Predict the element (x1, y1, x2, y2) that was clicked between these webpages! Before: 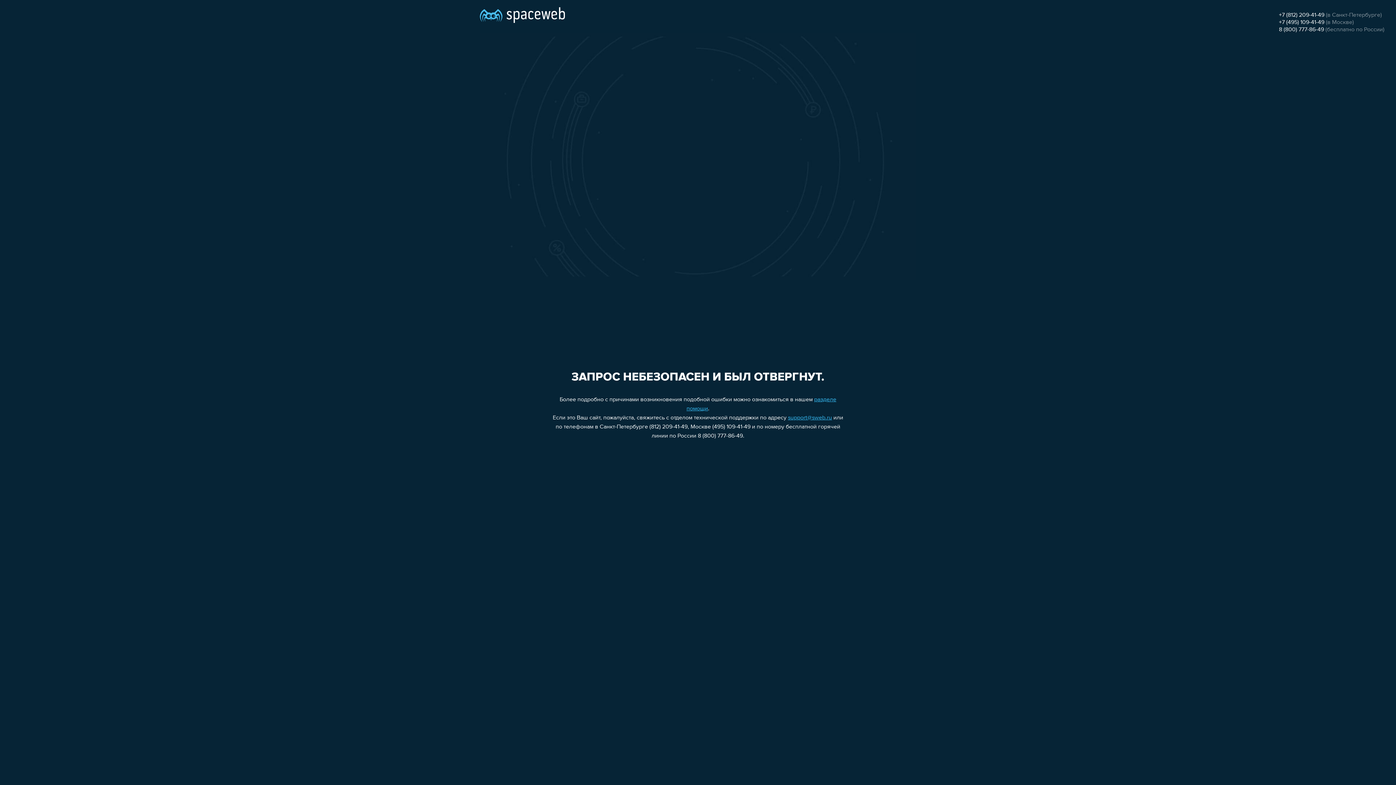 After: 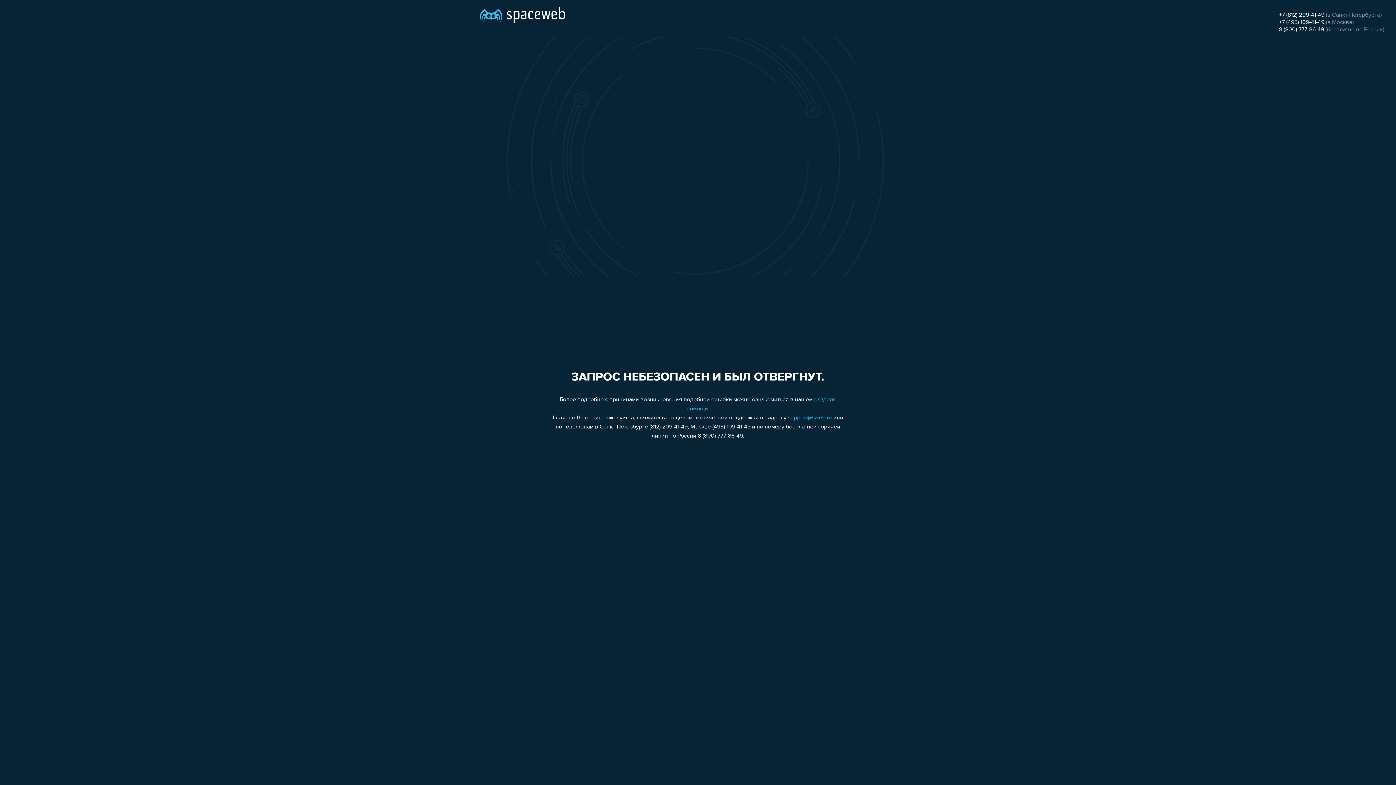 Action: bbox: (1279, 12, 1324, 18) label: +7 (812) 209-41-49